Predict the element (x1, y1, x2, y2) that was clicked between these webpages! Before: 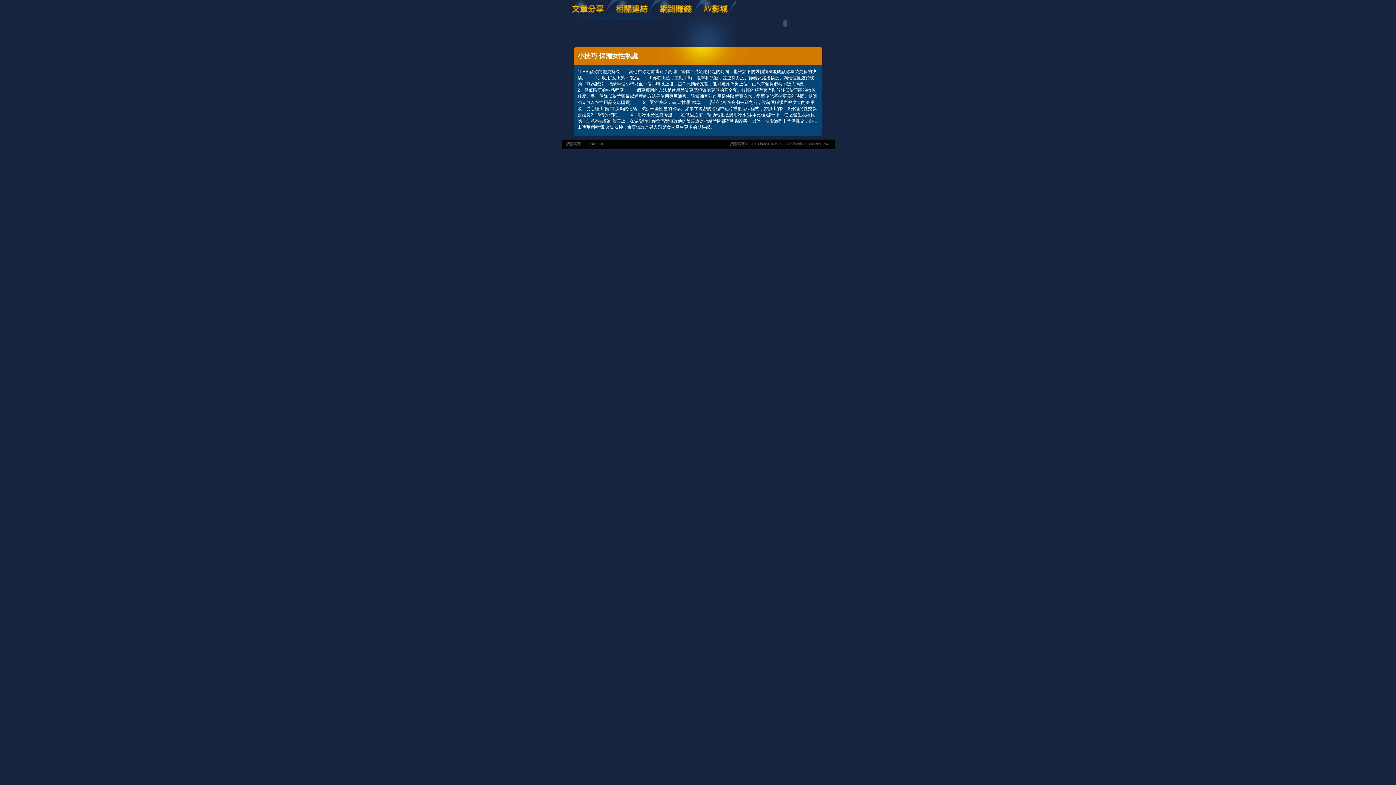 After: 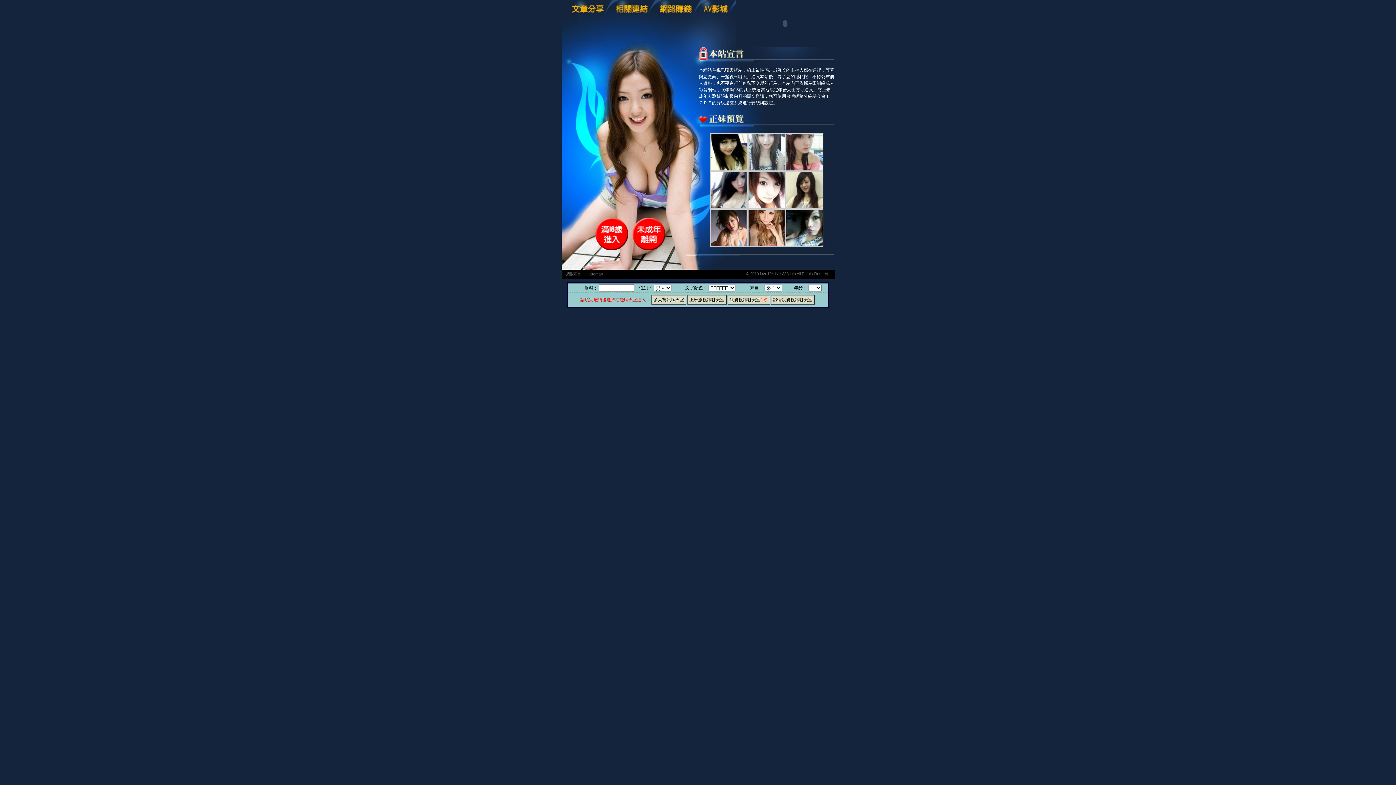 Action: label: 裸體寫真 bbox: (563, 140, 583, 148)